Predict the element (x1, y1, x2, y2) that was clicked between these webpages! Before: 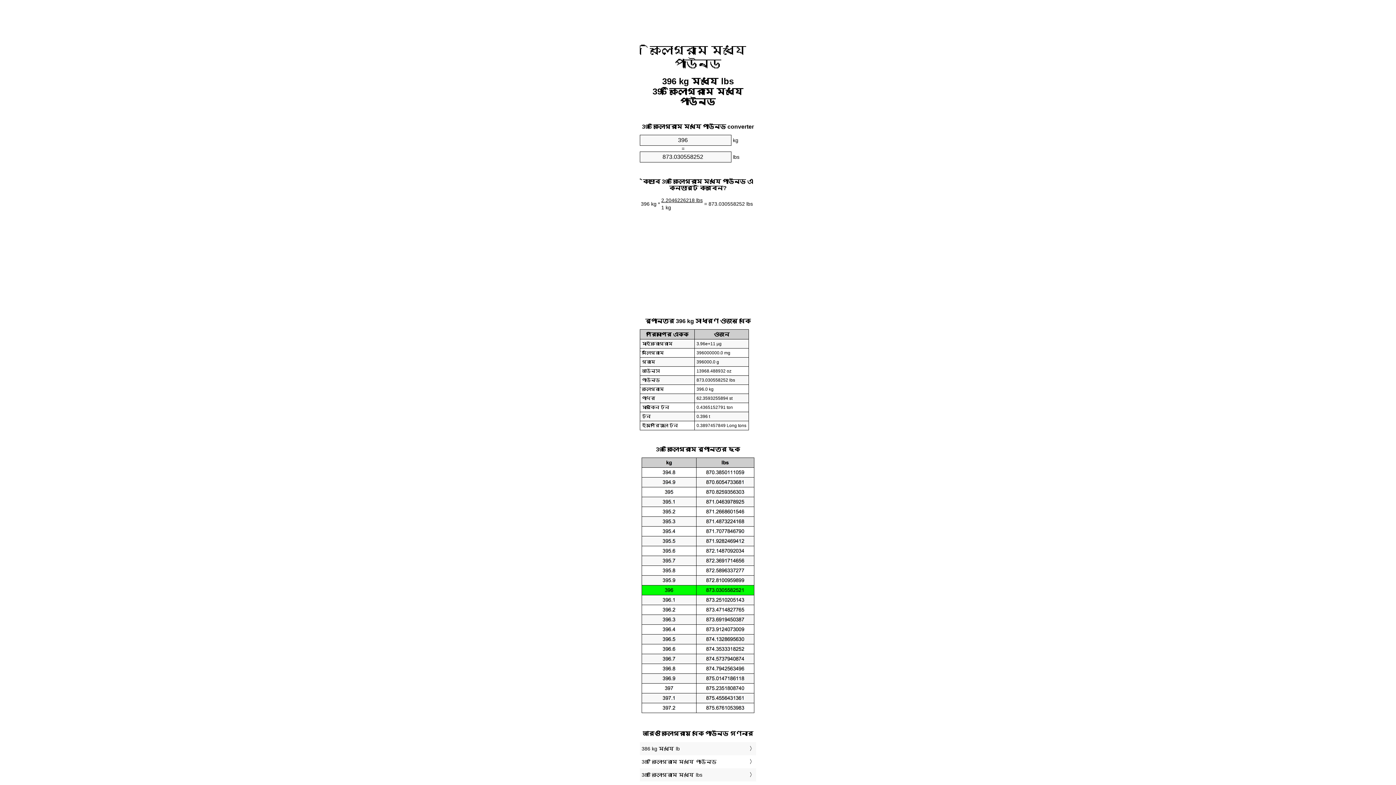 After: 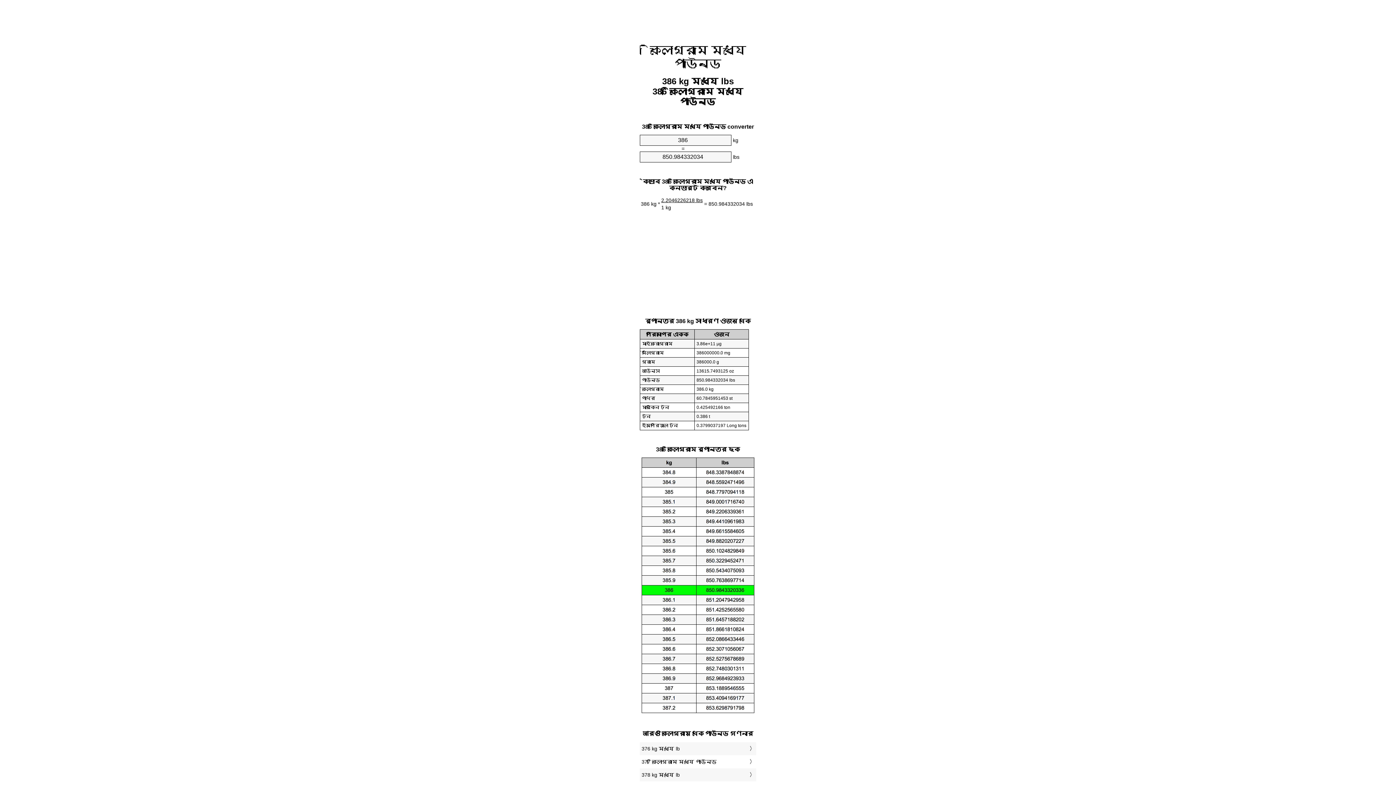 Action: label: 386 kg মধ্যে lb bbox: (641, 744, 754, 753)